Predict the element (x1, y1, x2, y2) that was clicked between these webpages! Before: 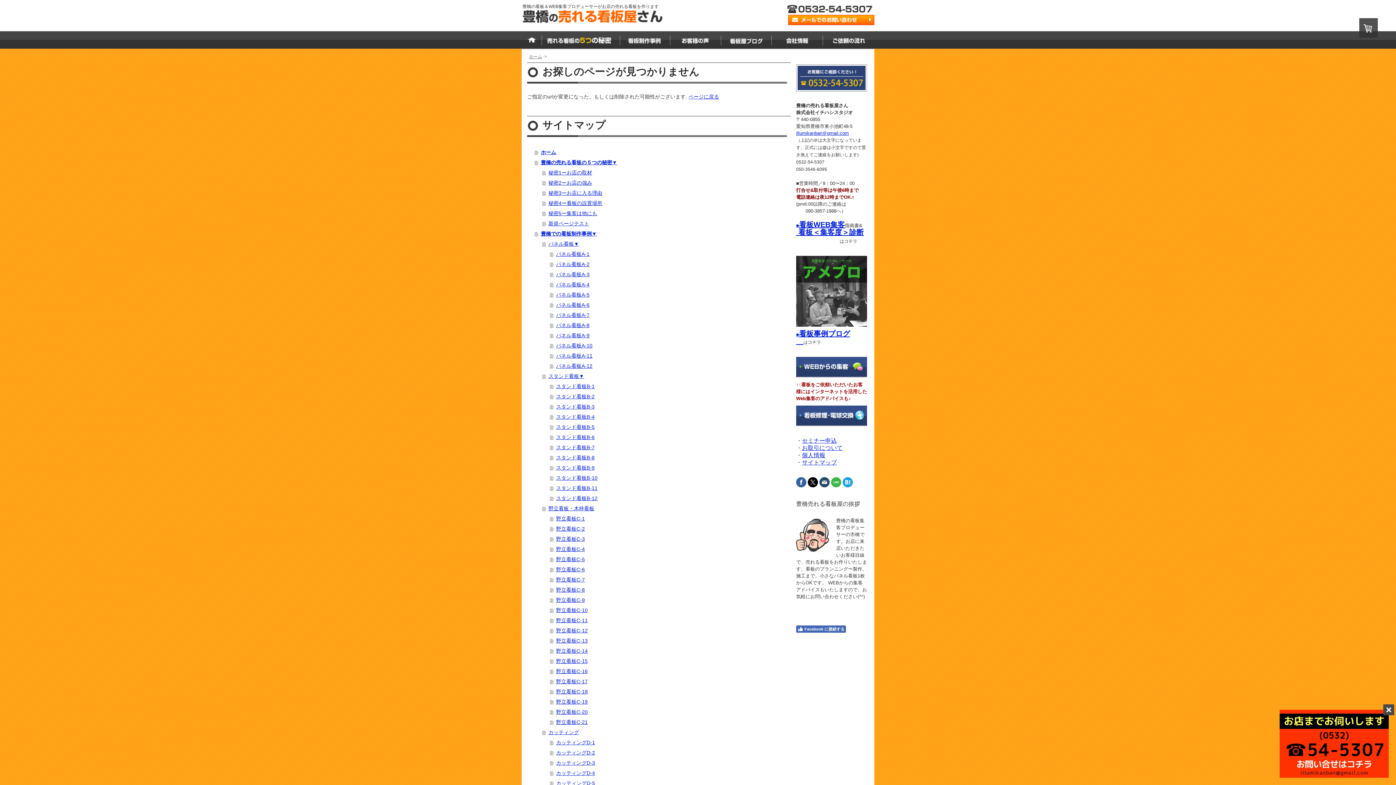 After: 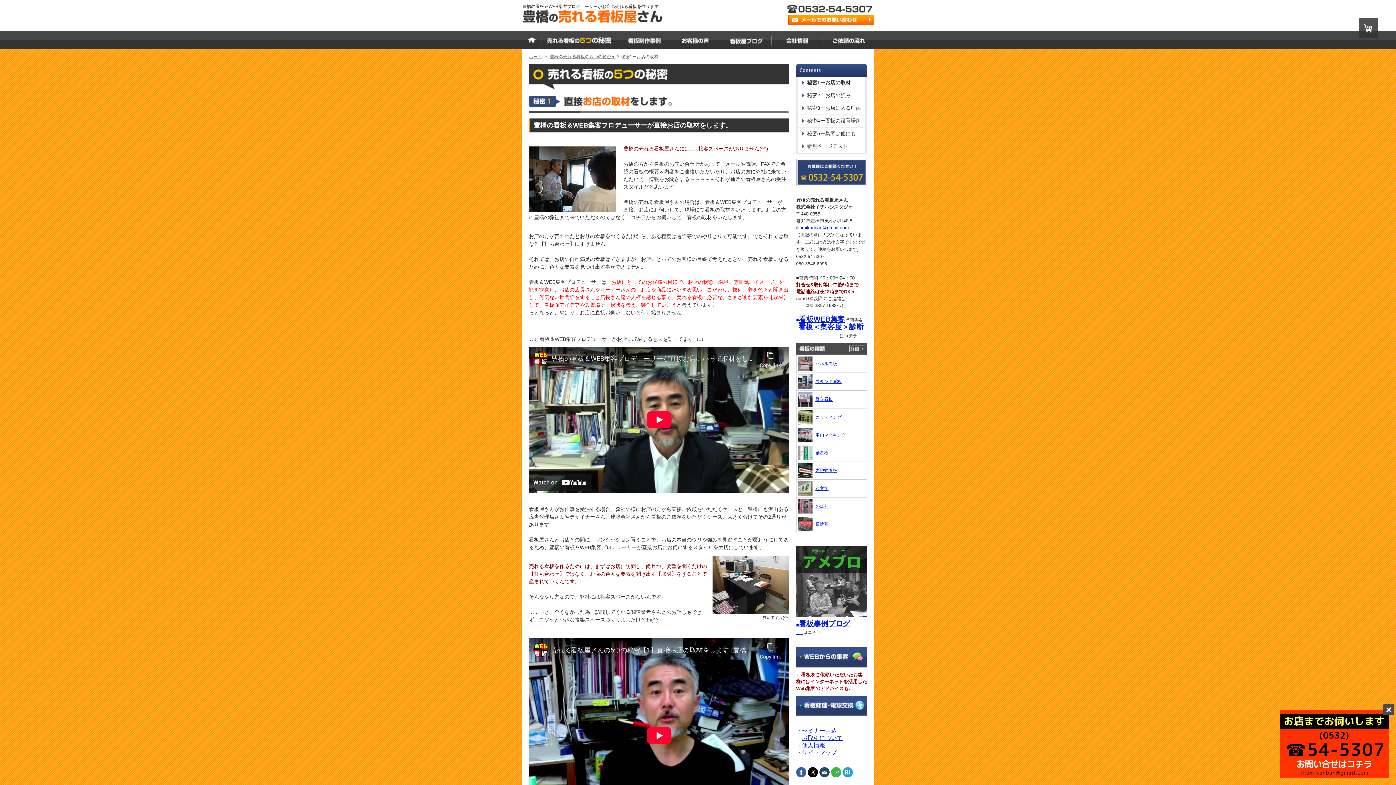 Action: label: 秘密1ーお店の取材 bbox: (542, 167, 790, 177)